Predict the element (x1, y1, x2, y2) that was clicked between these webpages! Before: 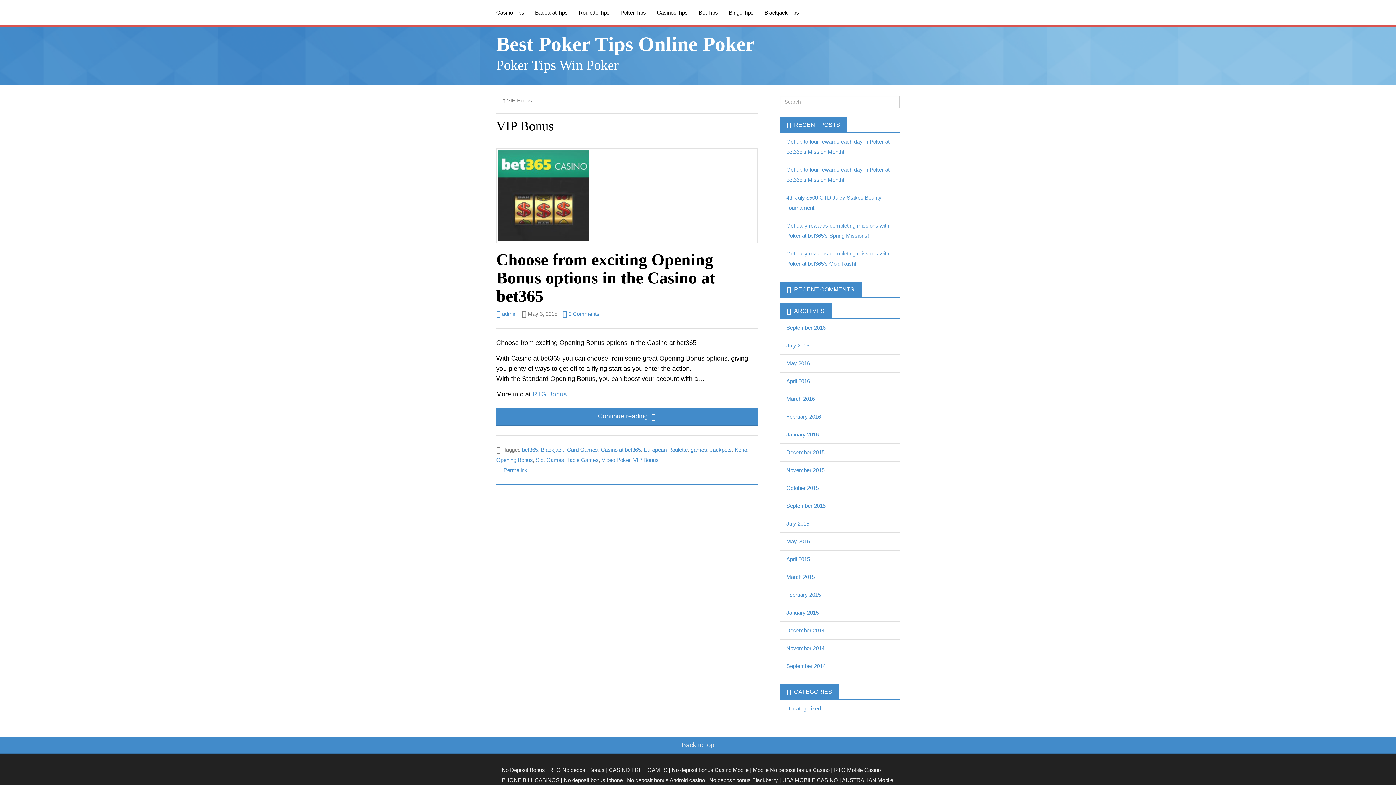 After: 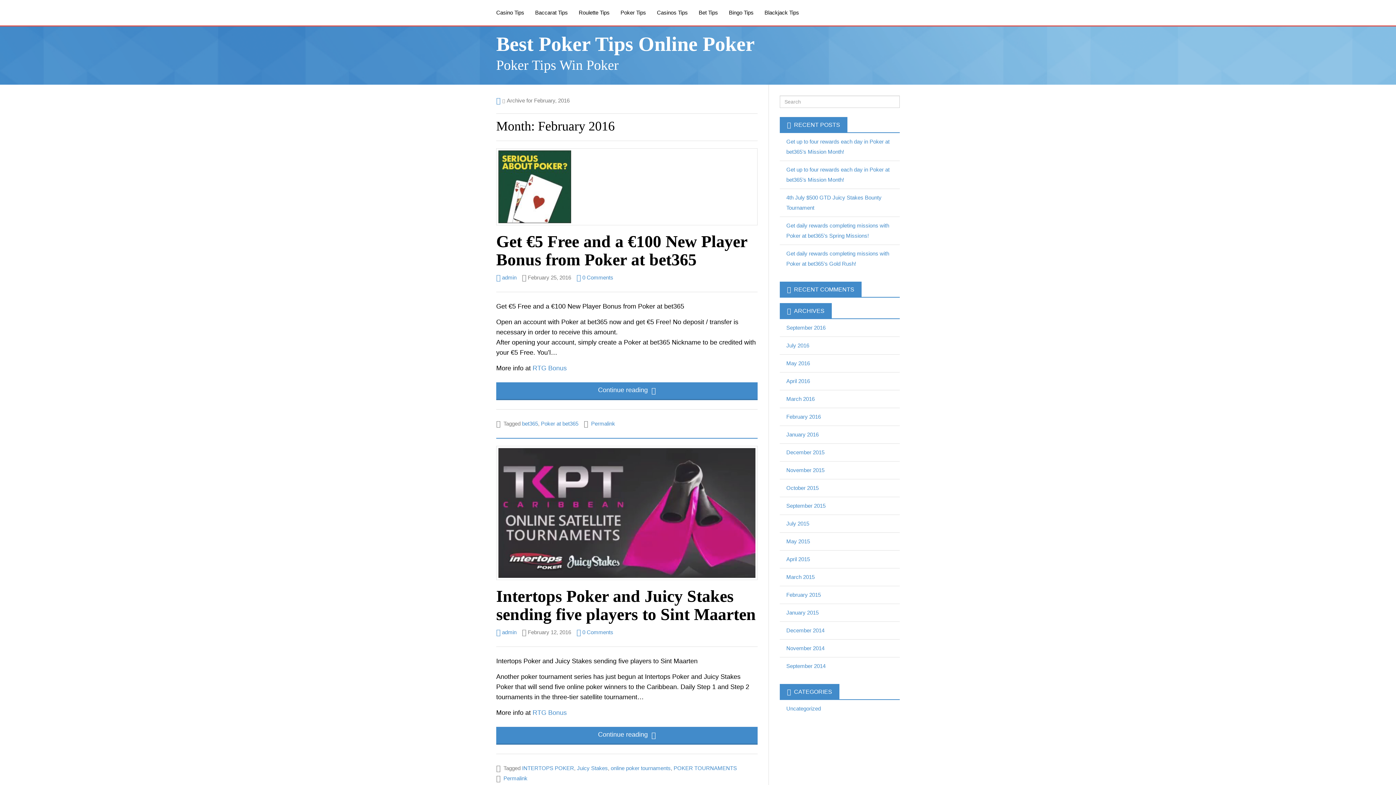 Action: bbox: (786, 413, 821, 420) label: February 2016